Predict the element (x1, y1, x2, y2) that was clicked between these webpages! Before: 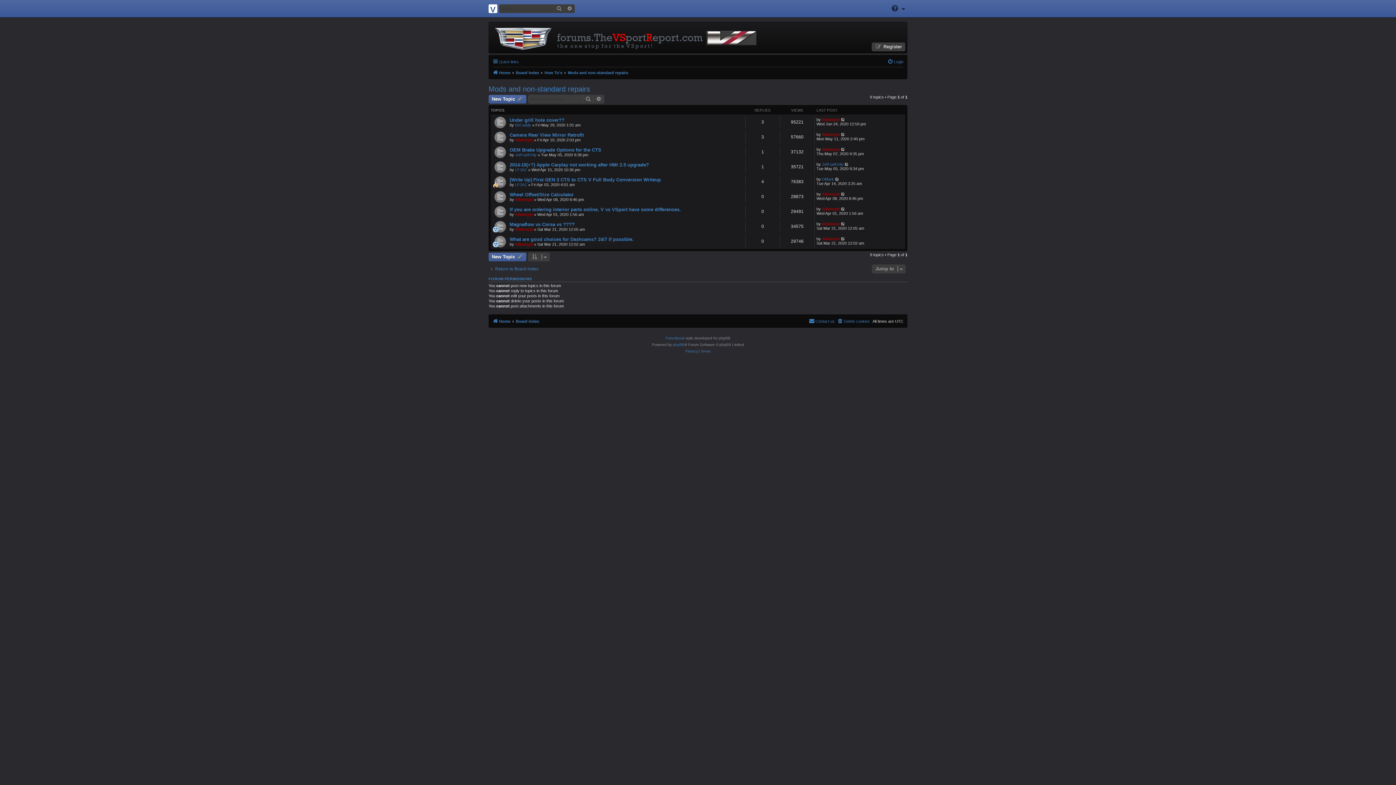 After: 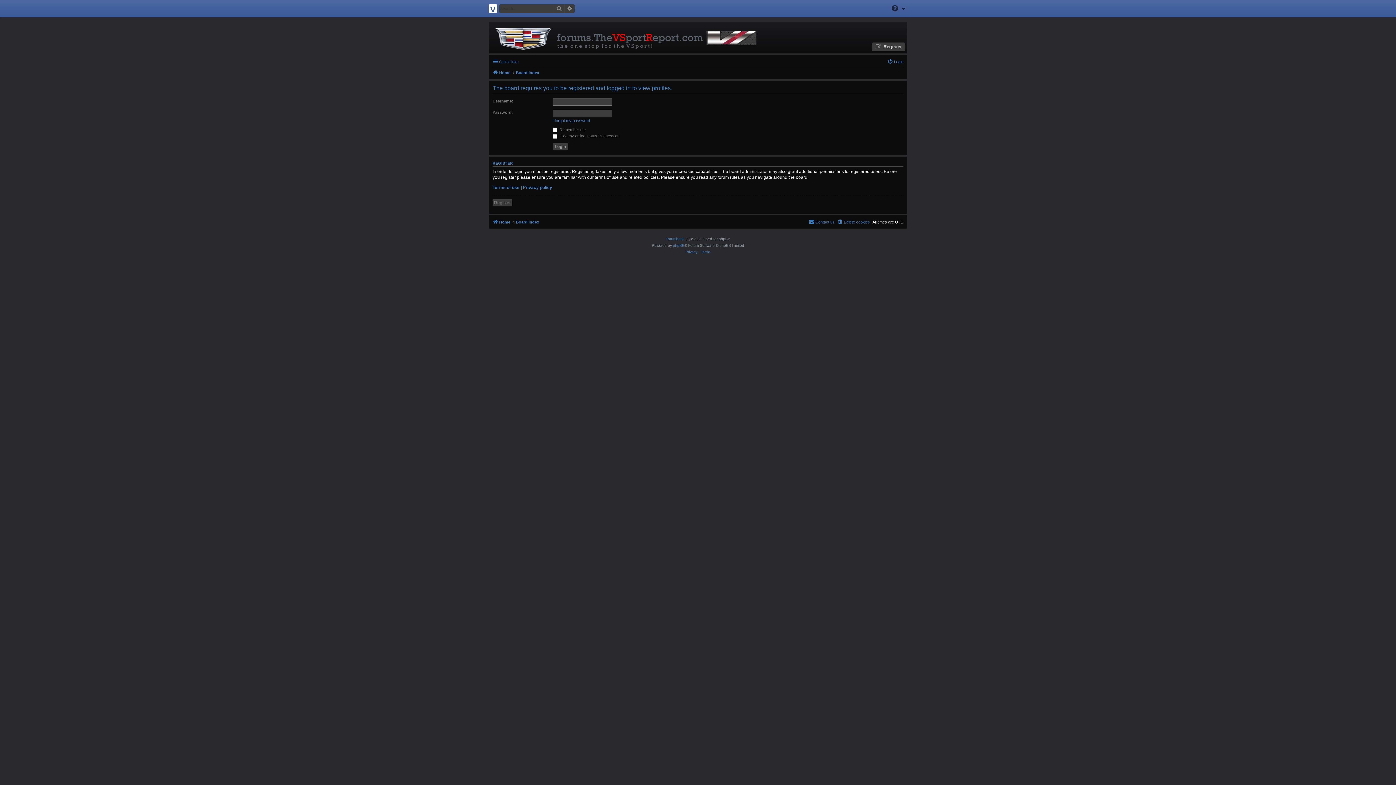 Action: label: Alkemyst bbox: (822, 191, 840, 196)